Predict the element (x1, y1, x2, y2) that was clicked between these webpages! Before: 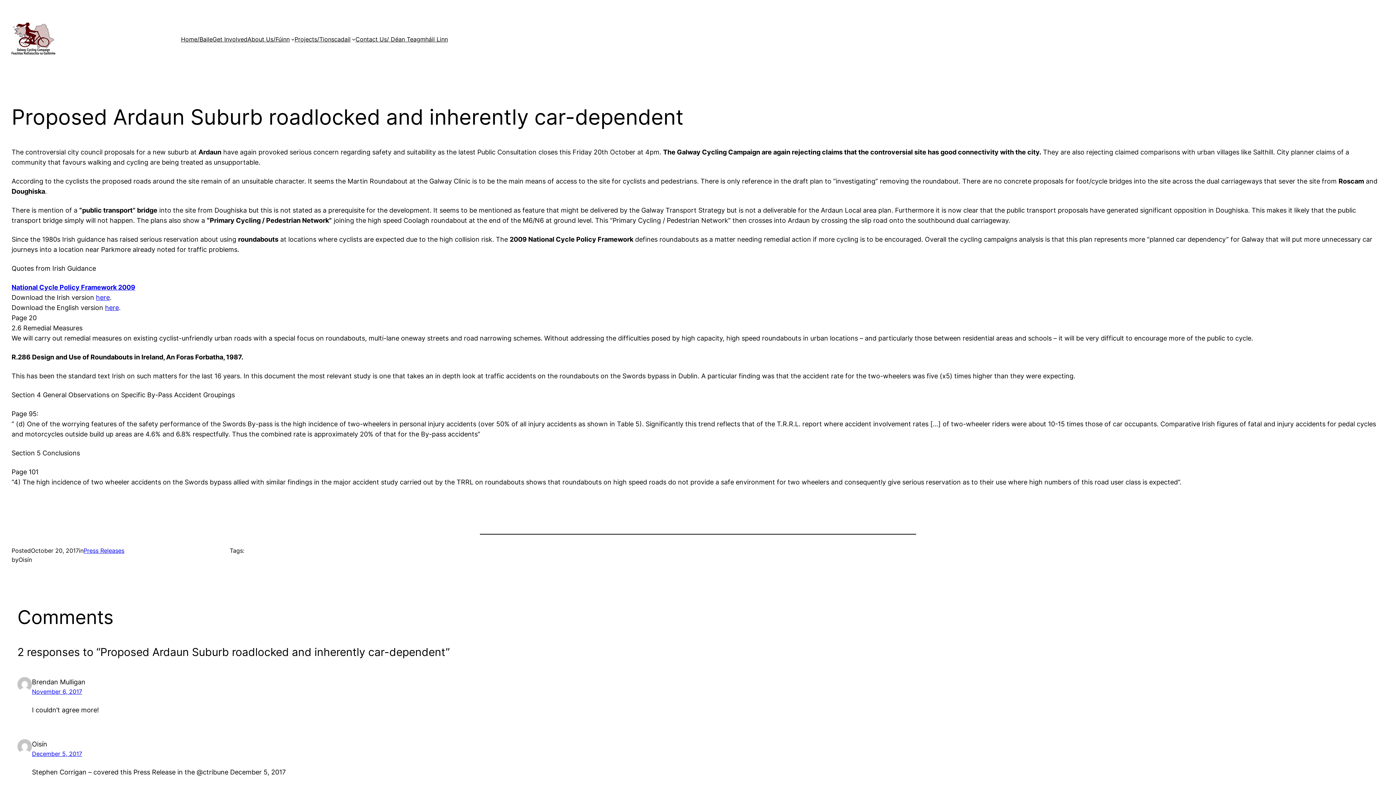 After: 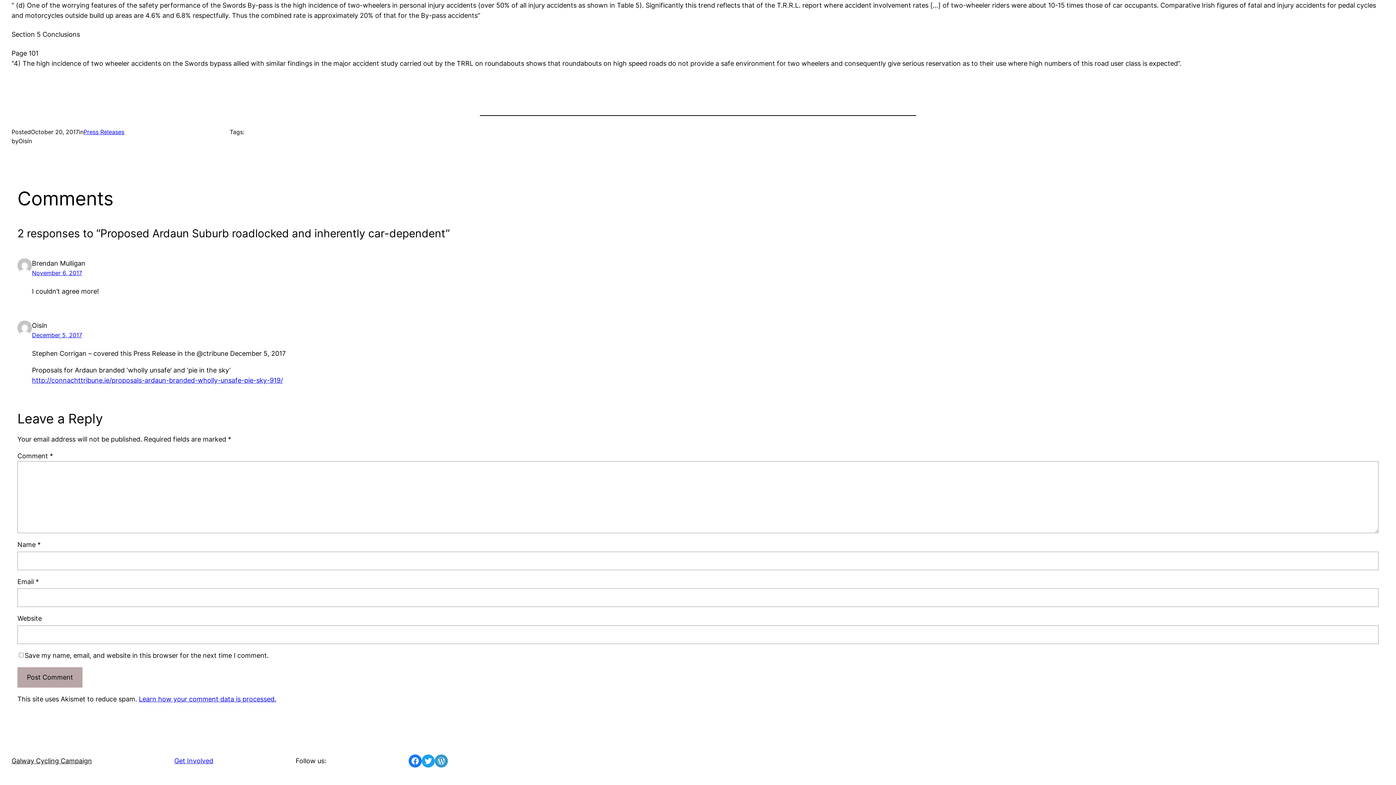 Action: label: November 6, 2017 bbox: (32, 688, 82, 695)